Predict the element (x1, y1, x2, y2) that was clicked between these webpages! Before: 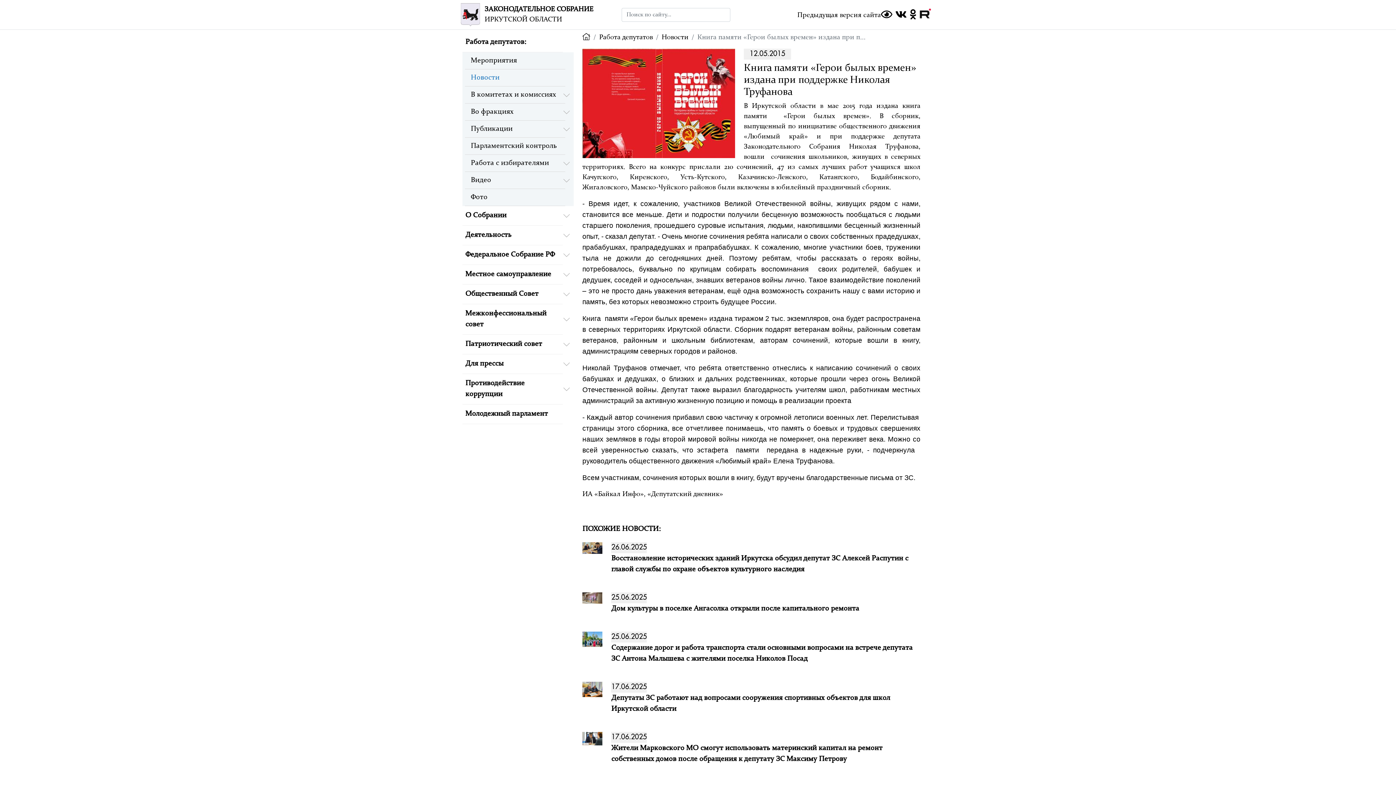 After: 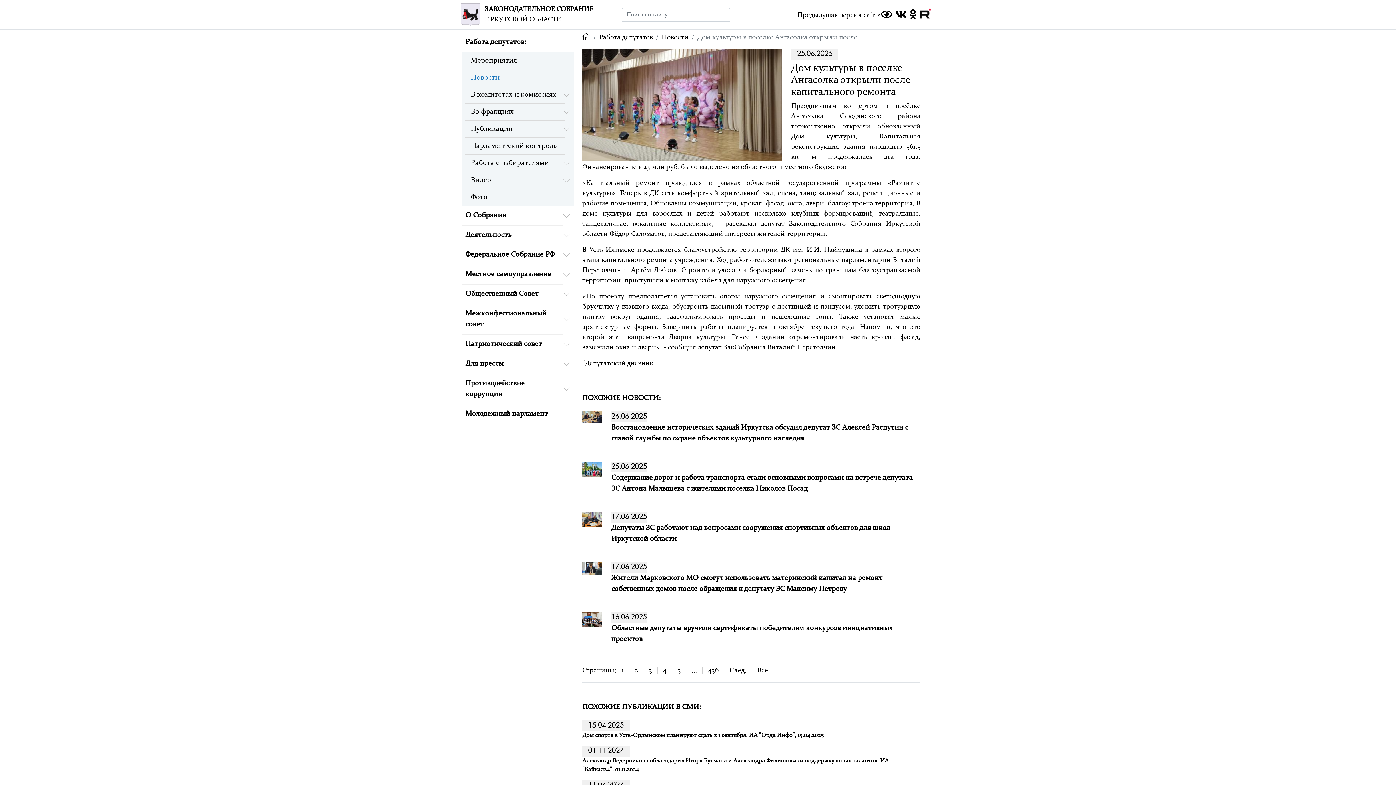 Action: bbox: (582, 594, 602, 601)